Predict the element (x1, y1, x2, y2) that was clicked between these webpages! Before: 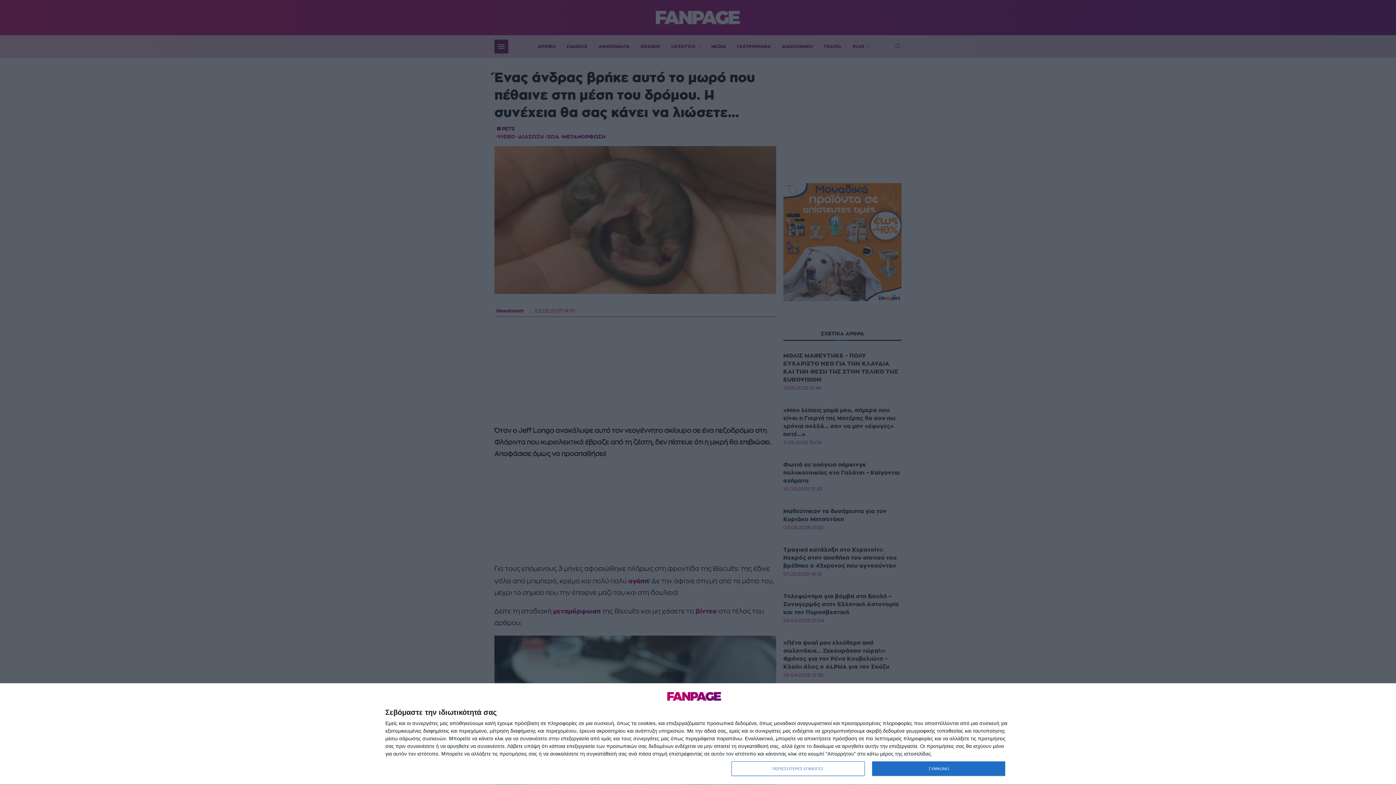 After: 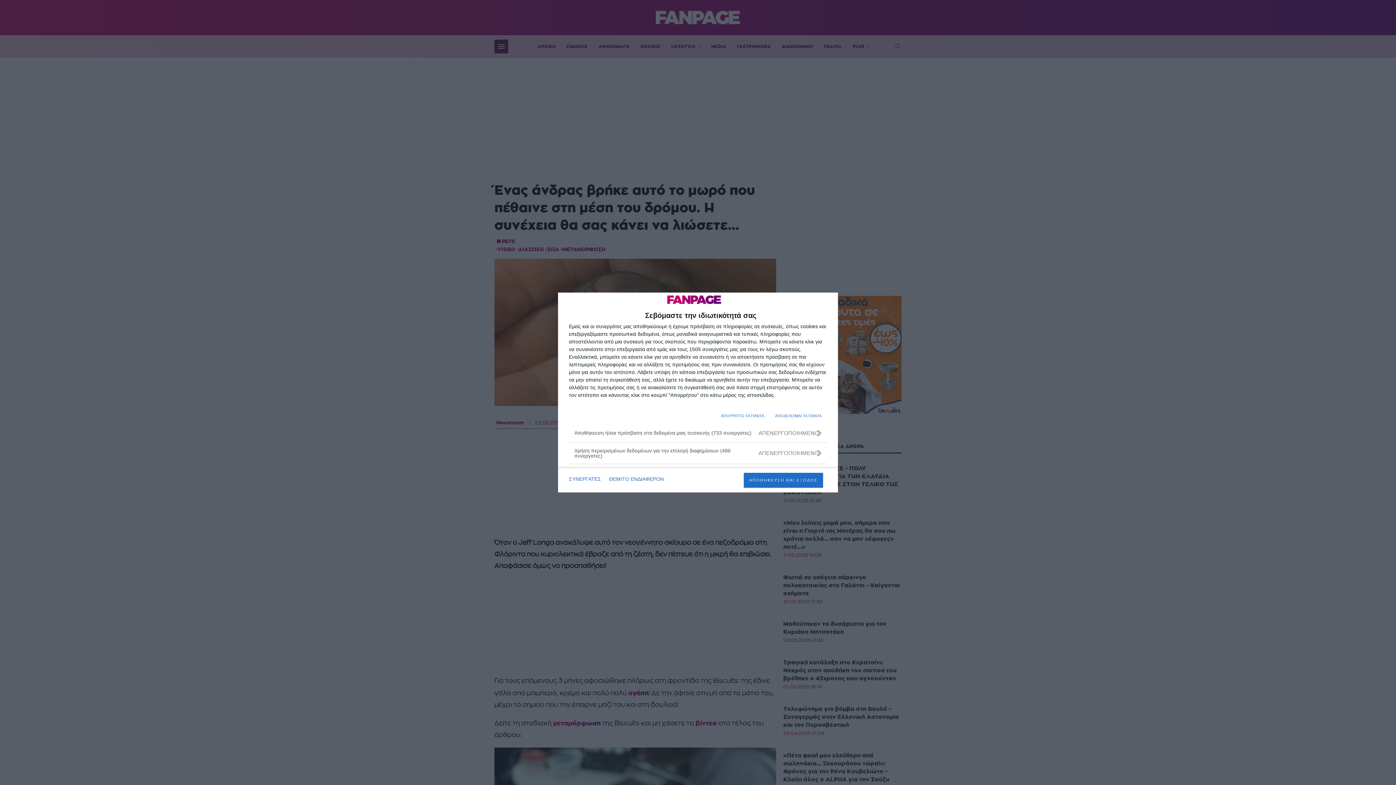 Action: label: ΠΕΡΙΣΣΟΤΕΡΕΣ ΕΠΙΛΟΓΕΣ bbox: (731, 761, 864, 776)